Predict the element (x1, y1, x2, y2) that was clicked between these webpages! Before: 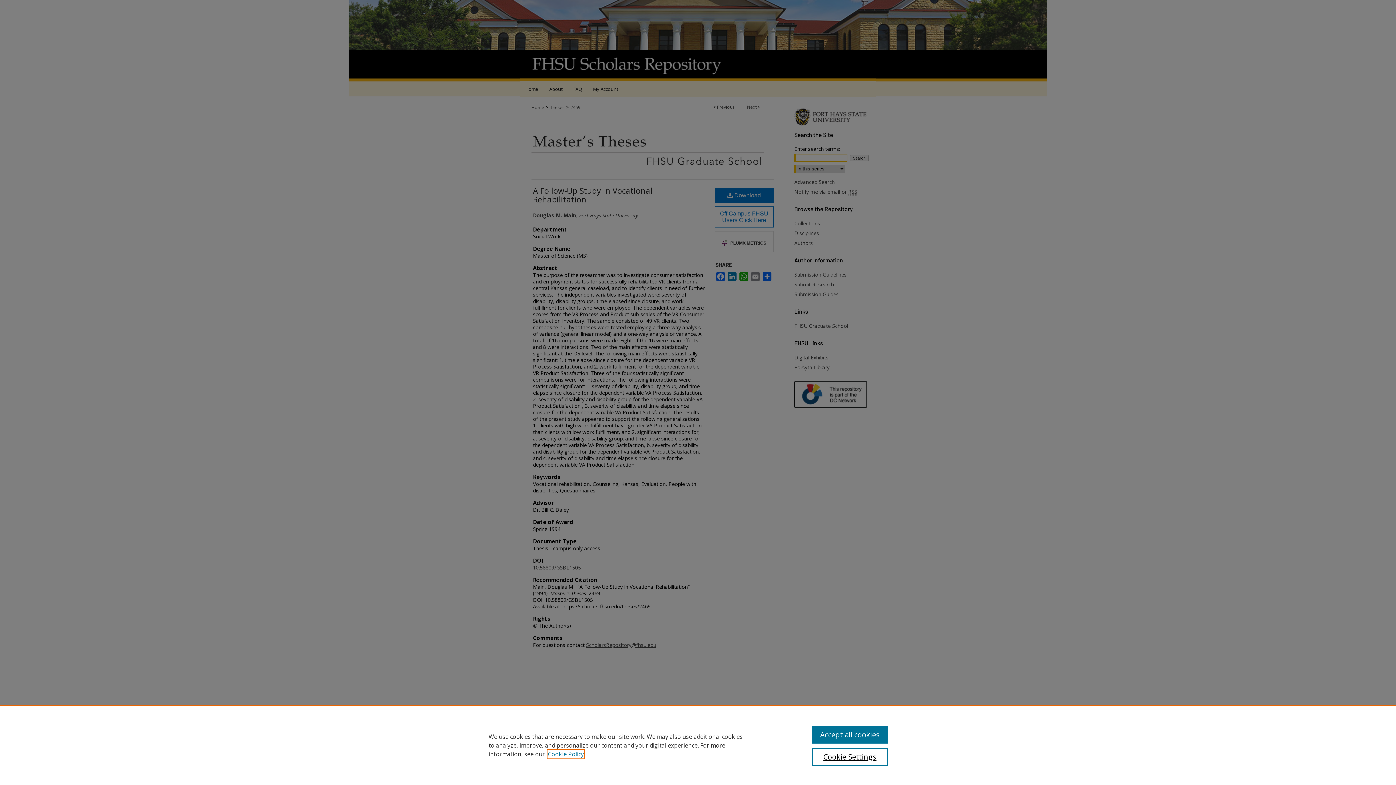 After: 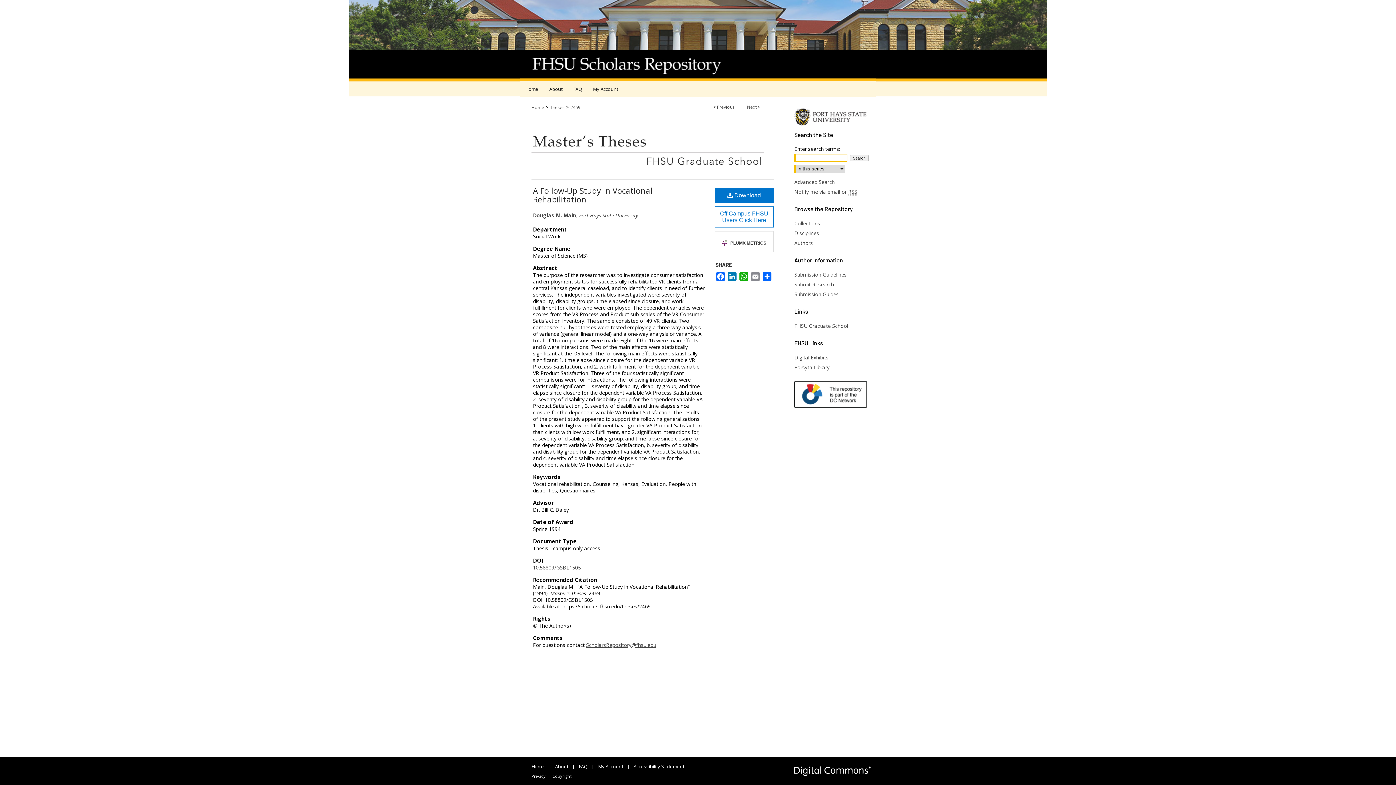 Action: label: Accept all cookies bbox: (812, 726, 887, 744)